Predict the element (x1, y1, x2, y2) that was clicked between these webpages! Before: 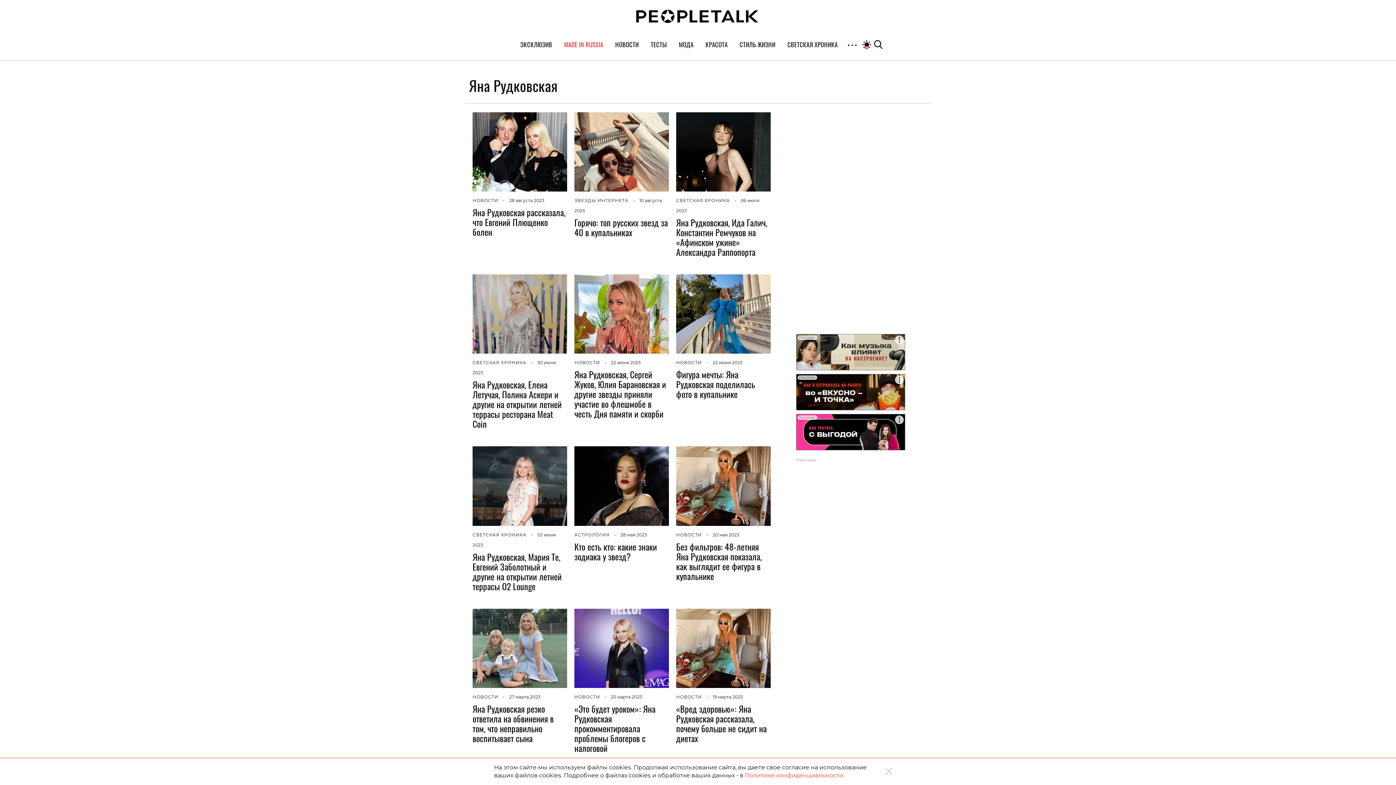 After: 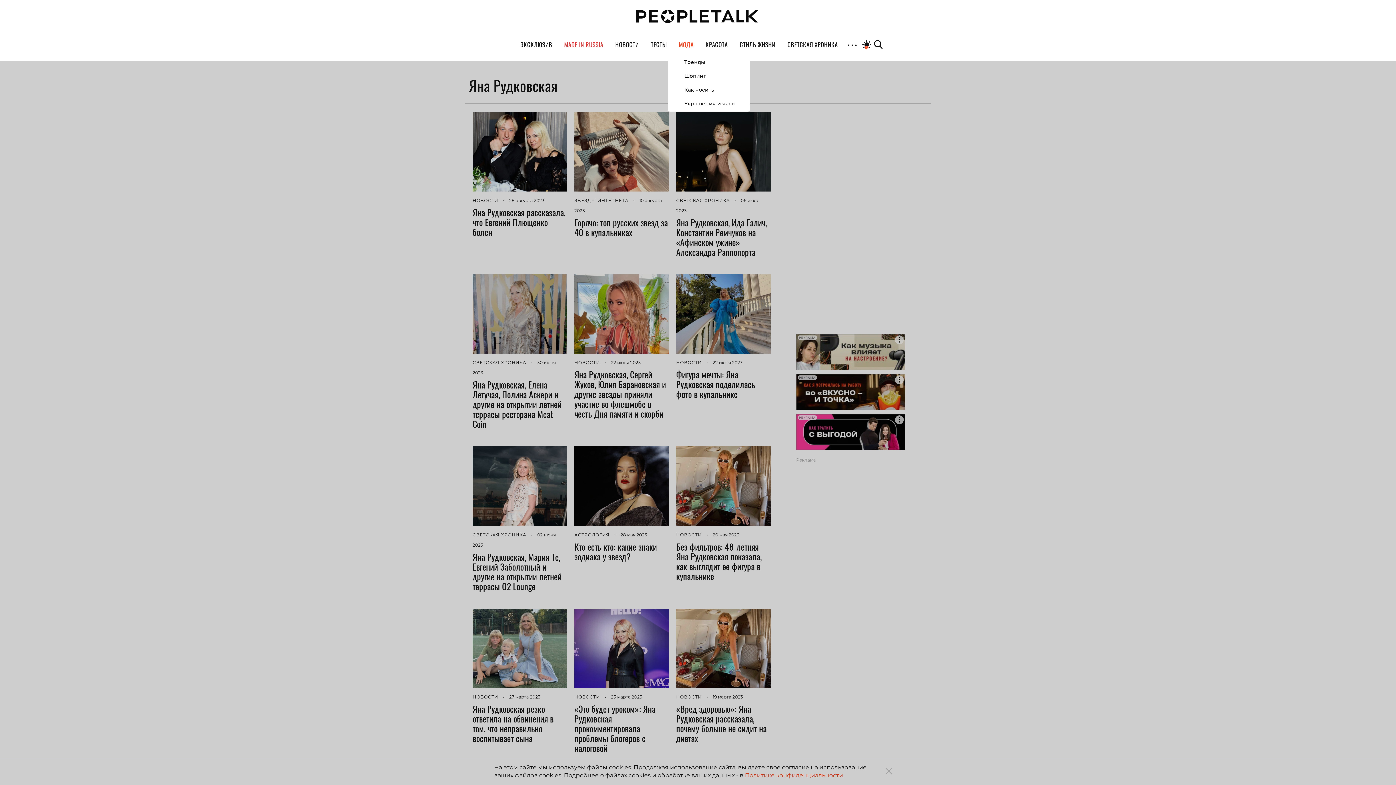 Action: label: МОДА bbox: (678, 40, 693, 49)